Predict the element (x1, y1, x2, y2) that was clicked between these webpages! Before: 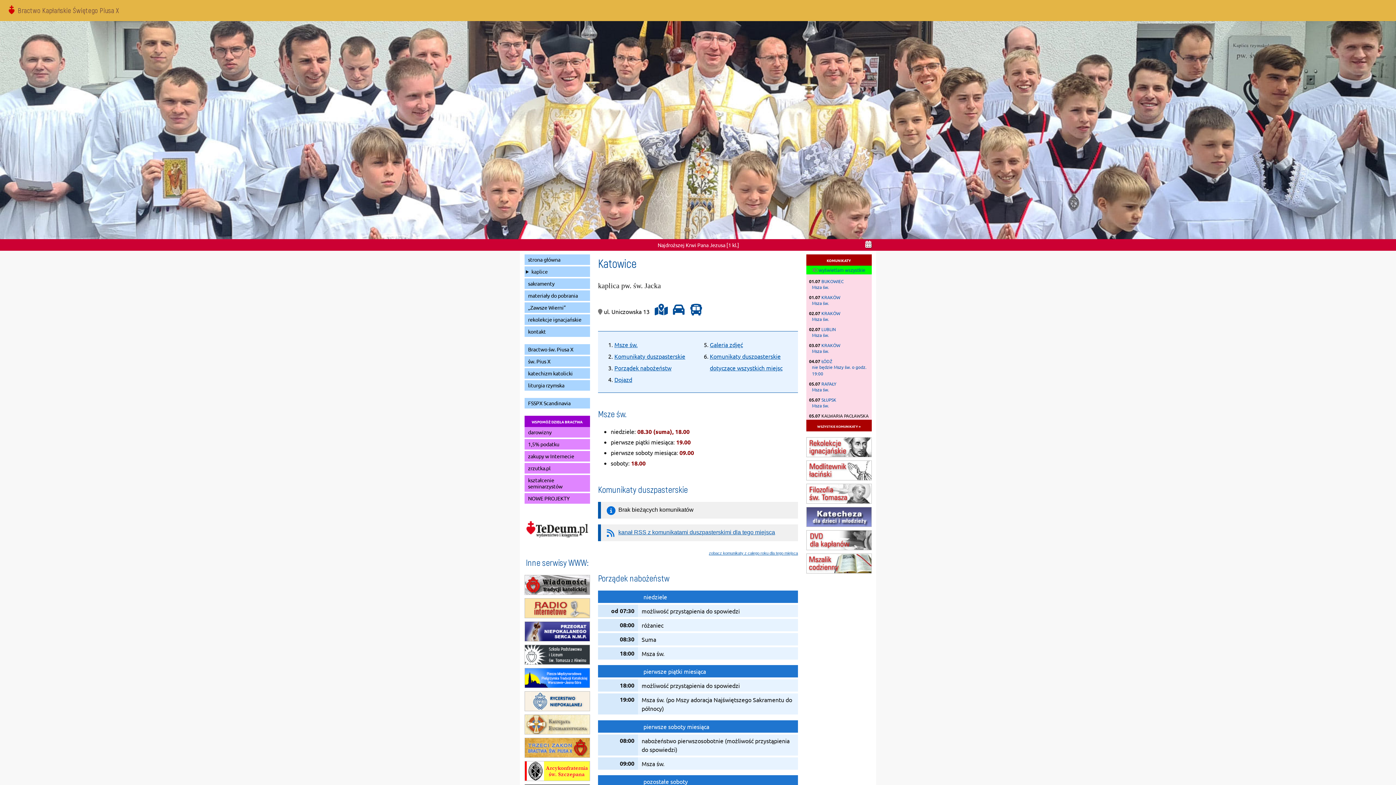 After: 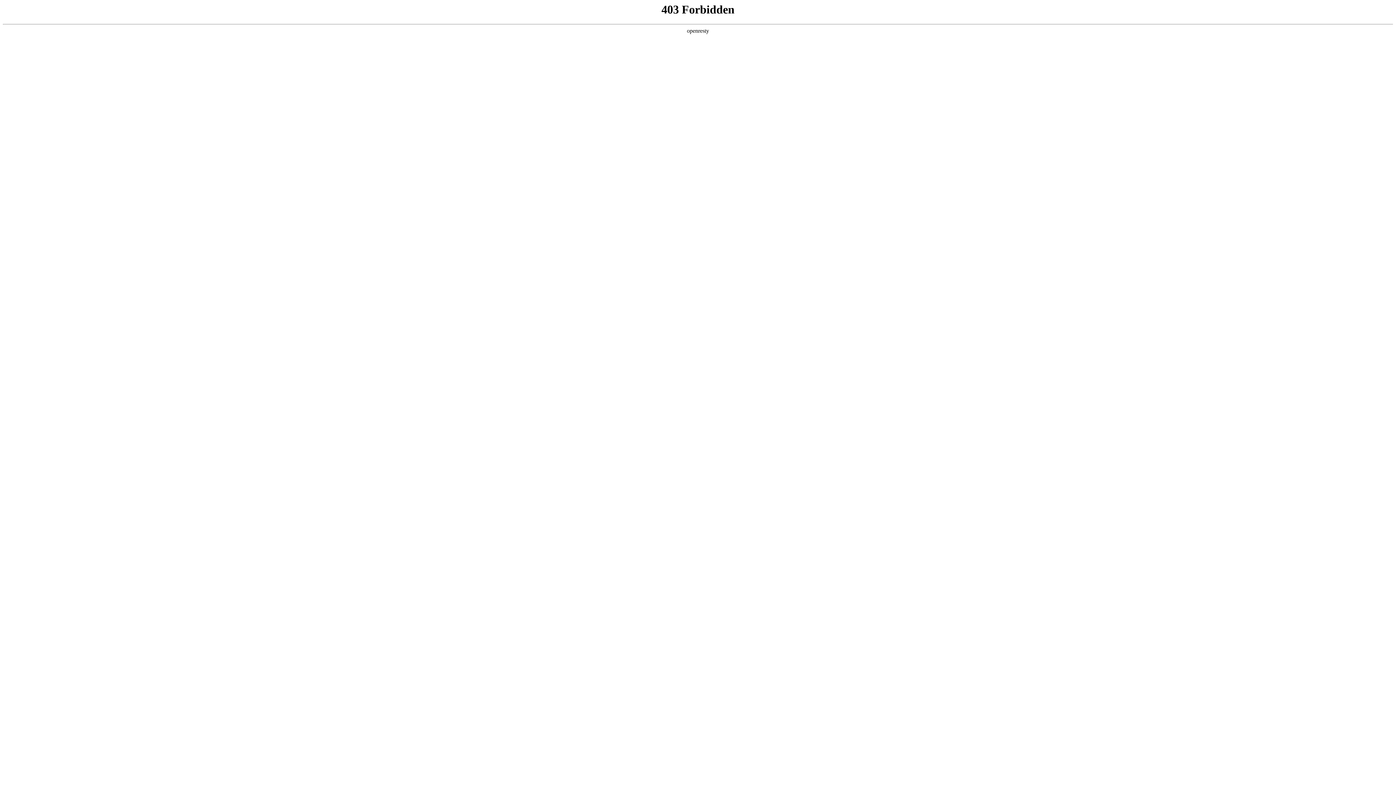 Action: bbox: (524, 533, 590, 541)